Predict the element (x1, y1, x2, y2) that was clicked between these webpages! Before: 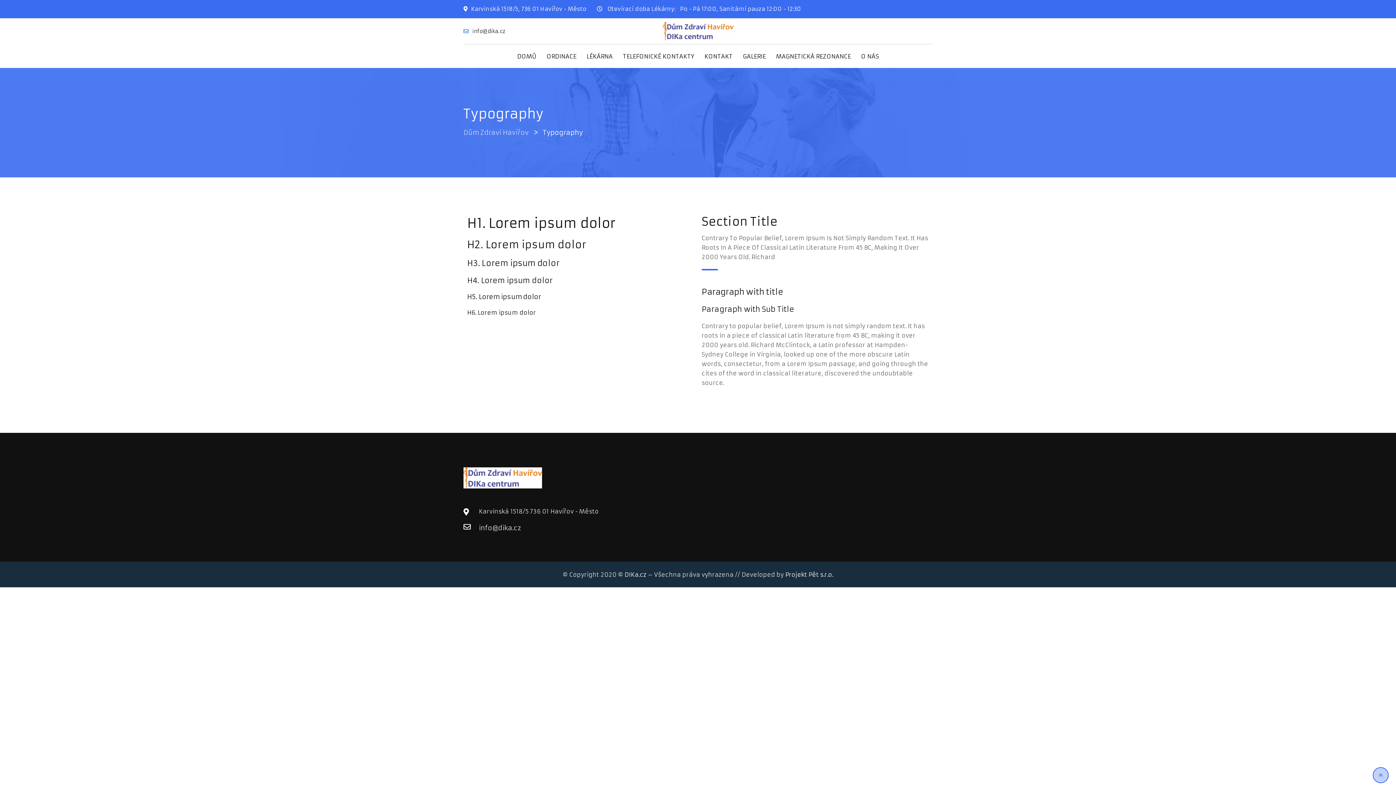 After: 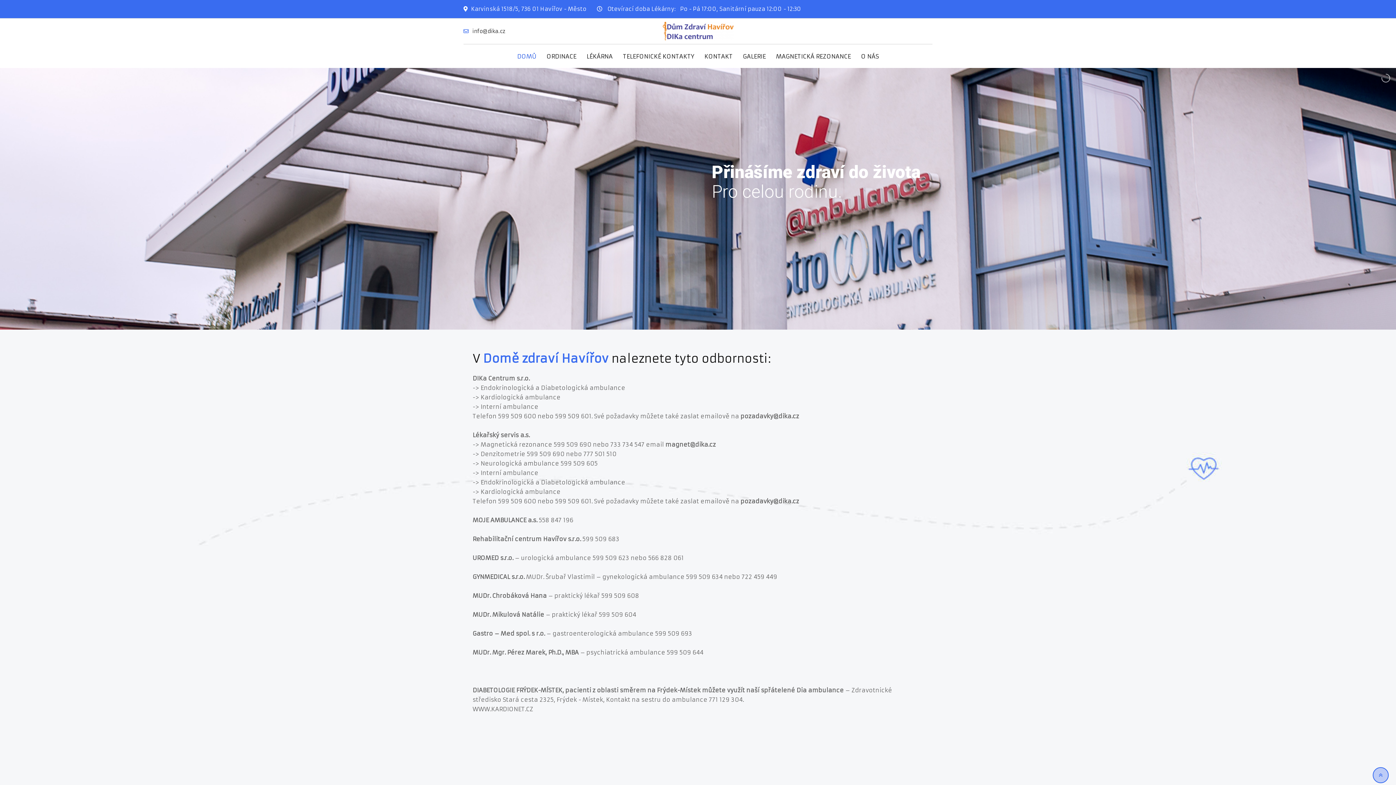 Action: bbox: (512, 52, 540, 68) label: DOMŮ